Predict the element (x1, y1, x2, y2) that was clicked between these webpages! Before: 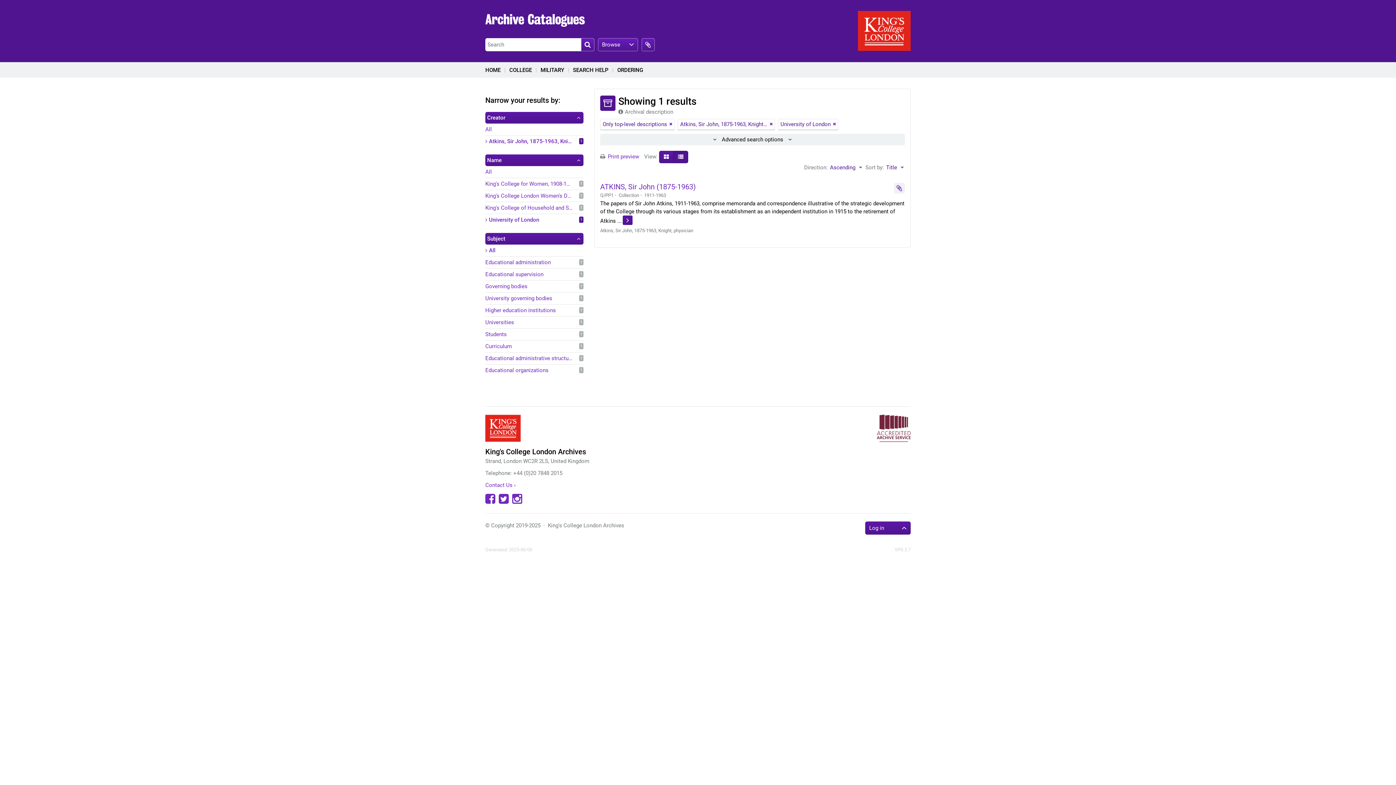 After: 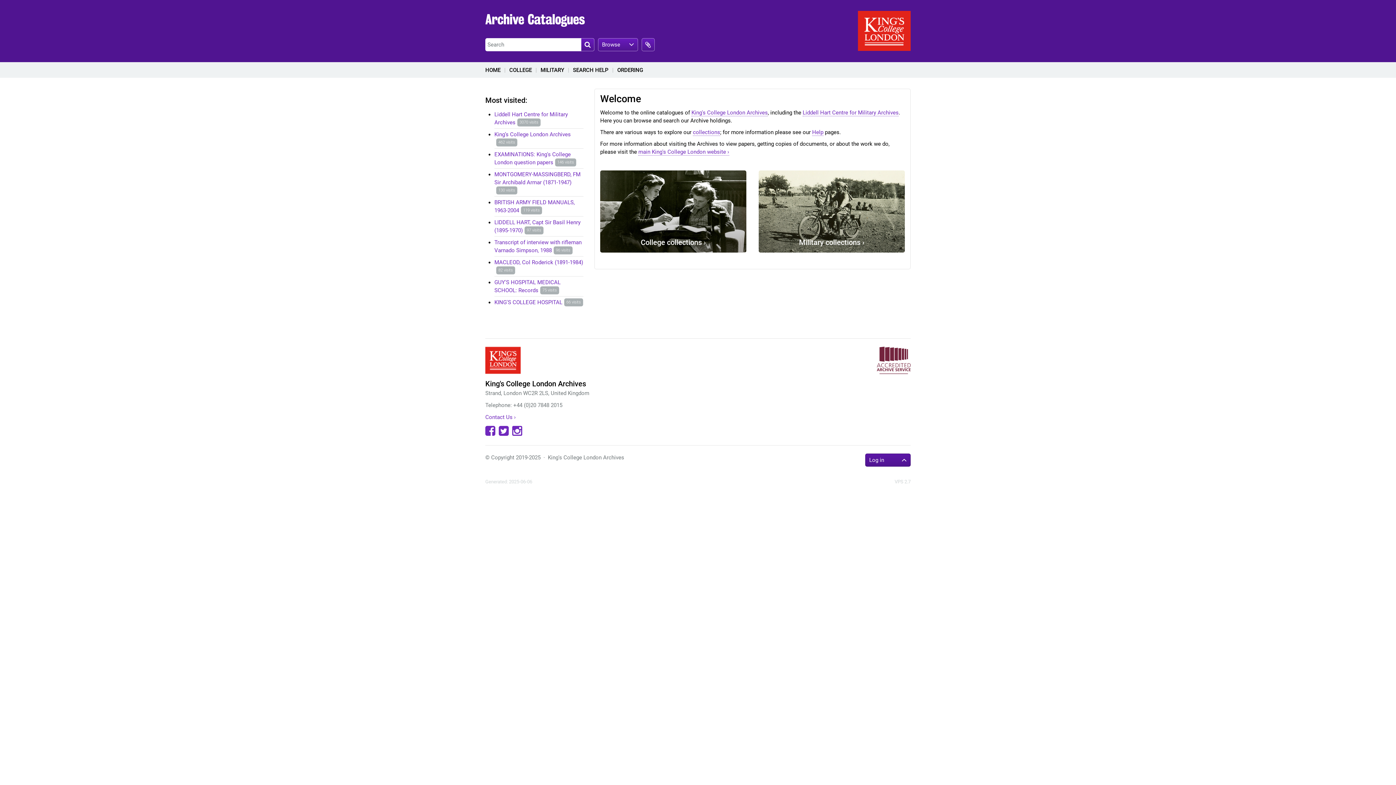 Action: label: HOME bbox: (481, 62, 504, 77)